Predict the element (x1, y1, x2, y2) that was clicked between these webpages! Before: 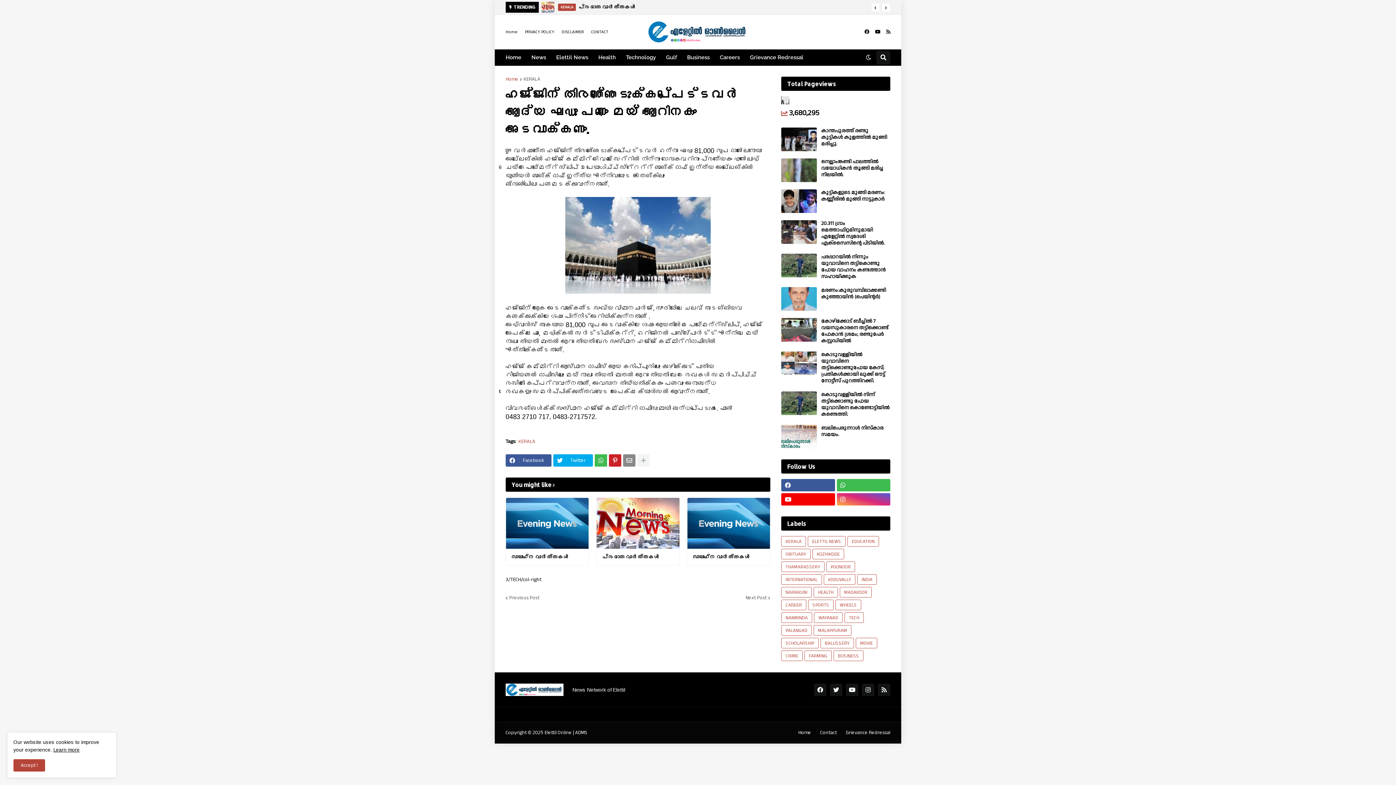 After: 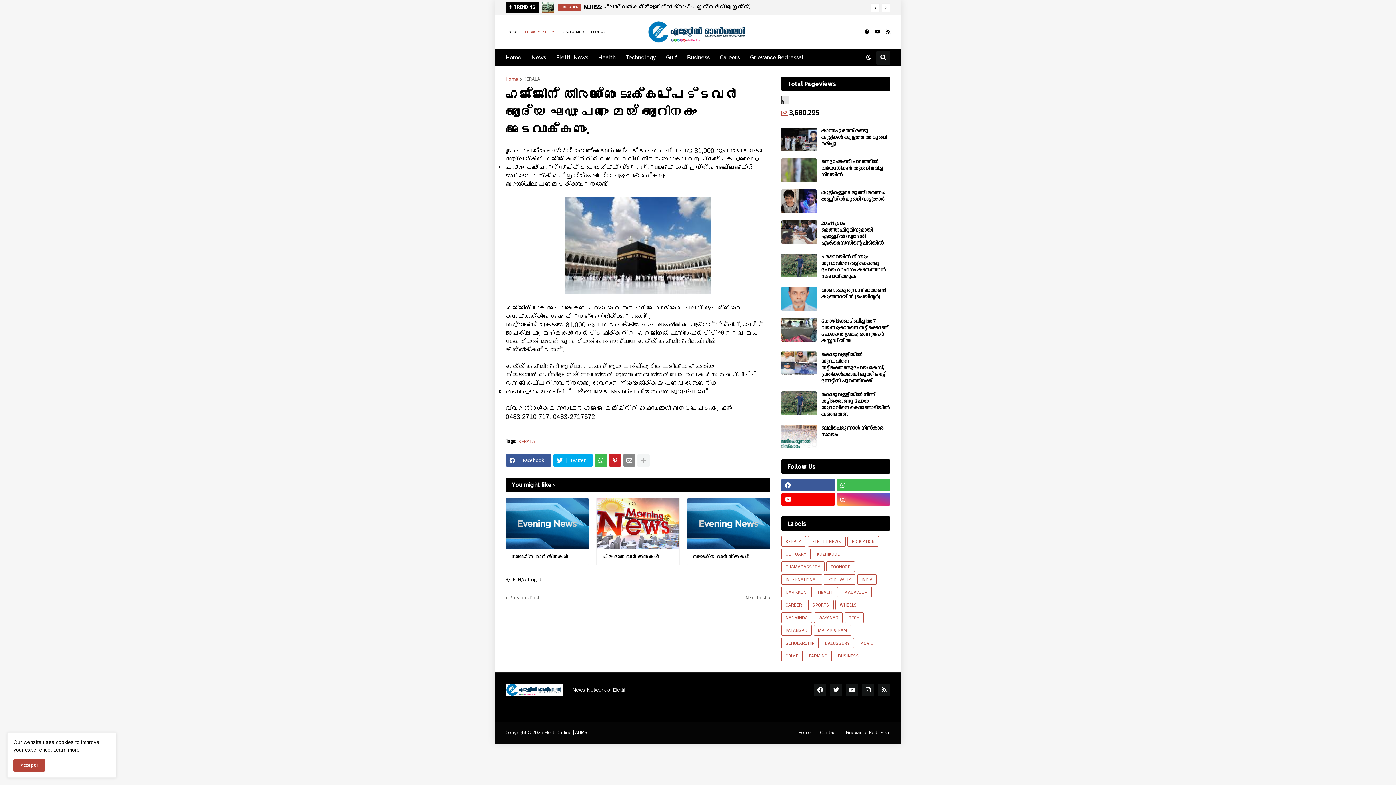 Action: bbox: (525, 25, 554, 38) label: PRIVACY POLICY